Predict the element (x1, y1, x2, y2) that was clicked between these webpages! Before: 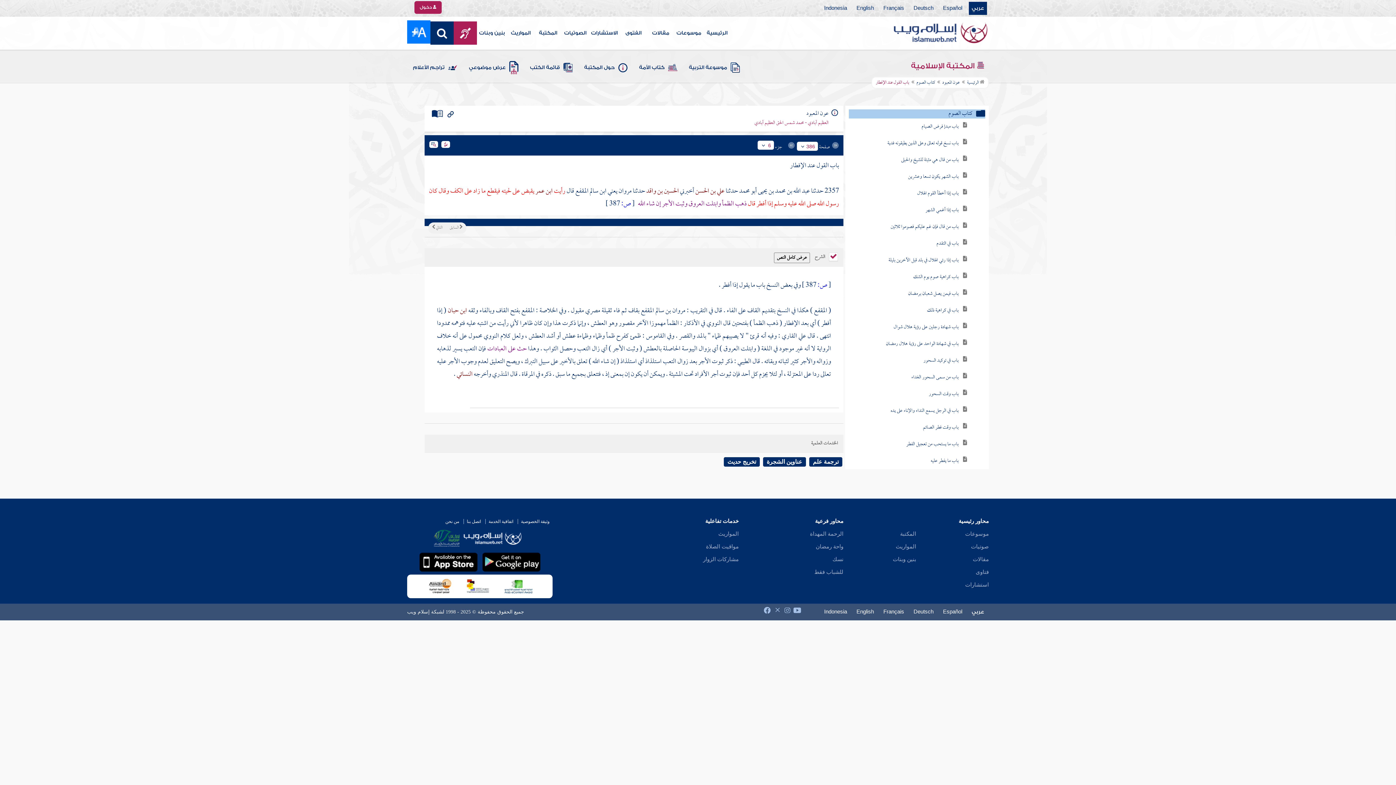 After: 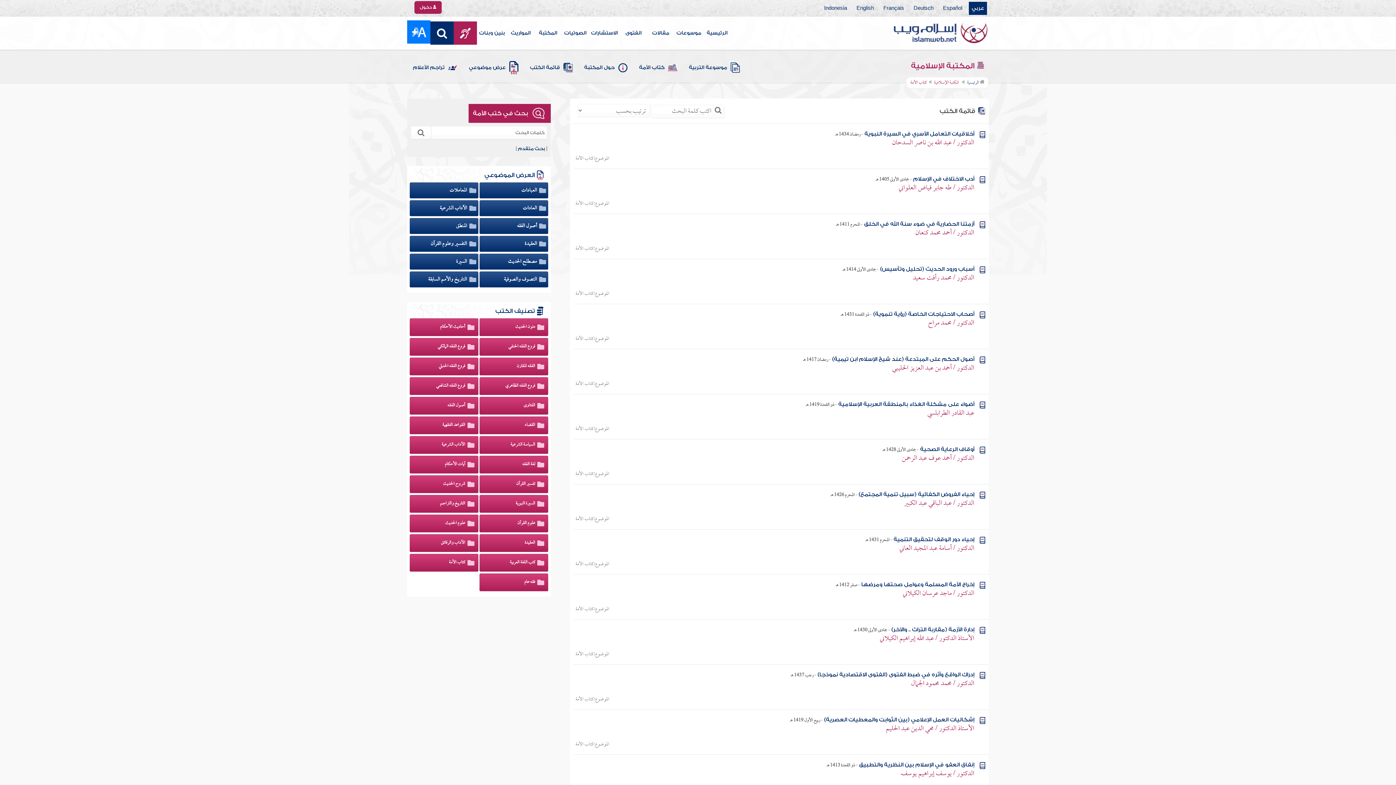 Action: bbox: (637, 57, 679, 78) label: كتاب الأمة